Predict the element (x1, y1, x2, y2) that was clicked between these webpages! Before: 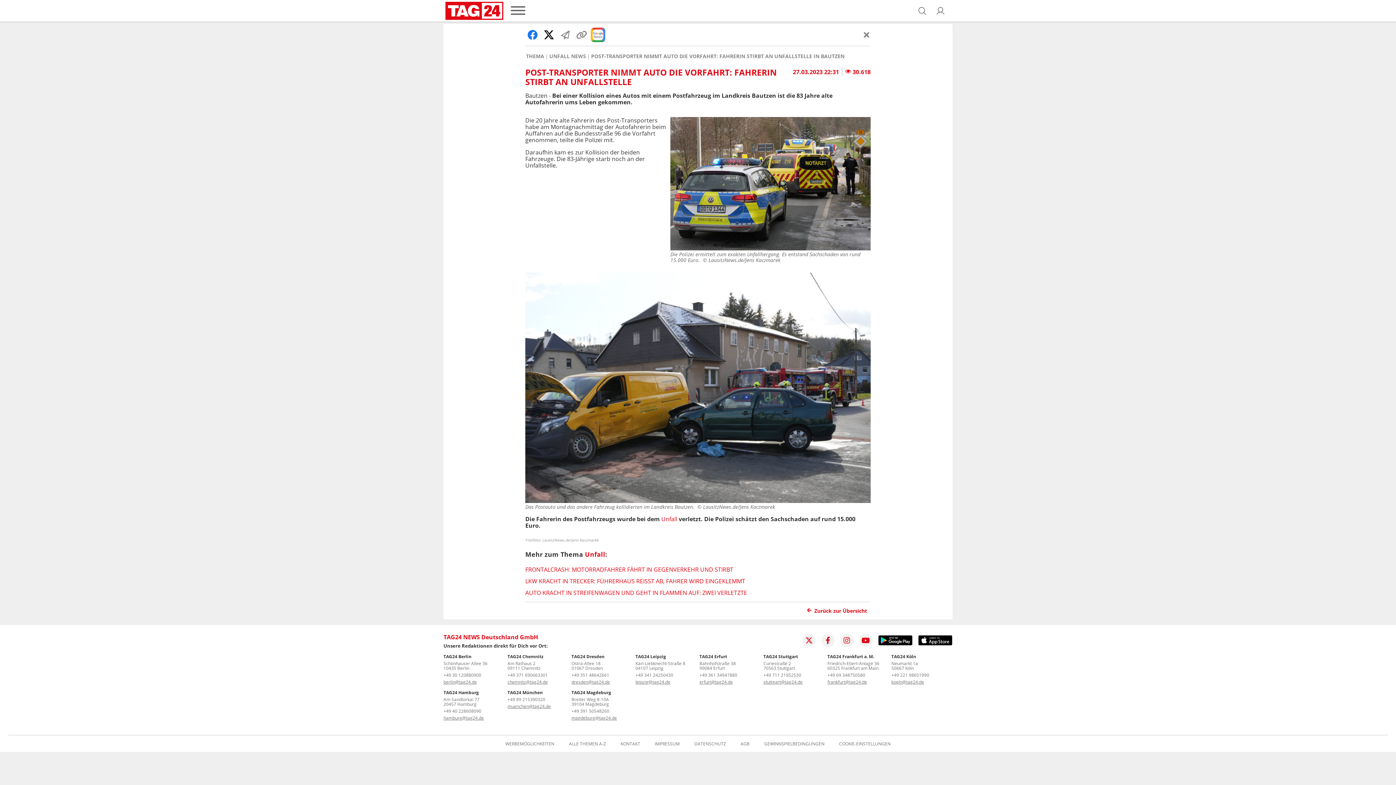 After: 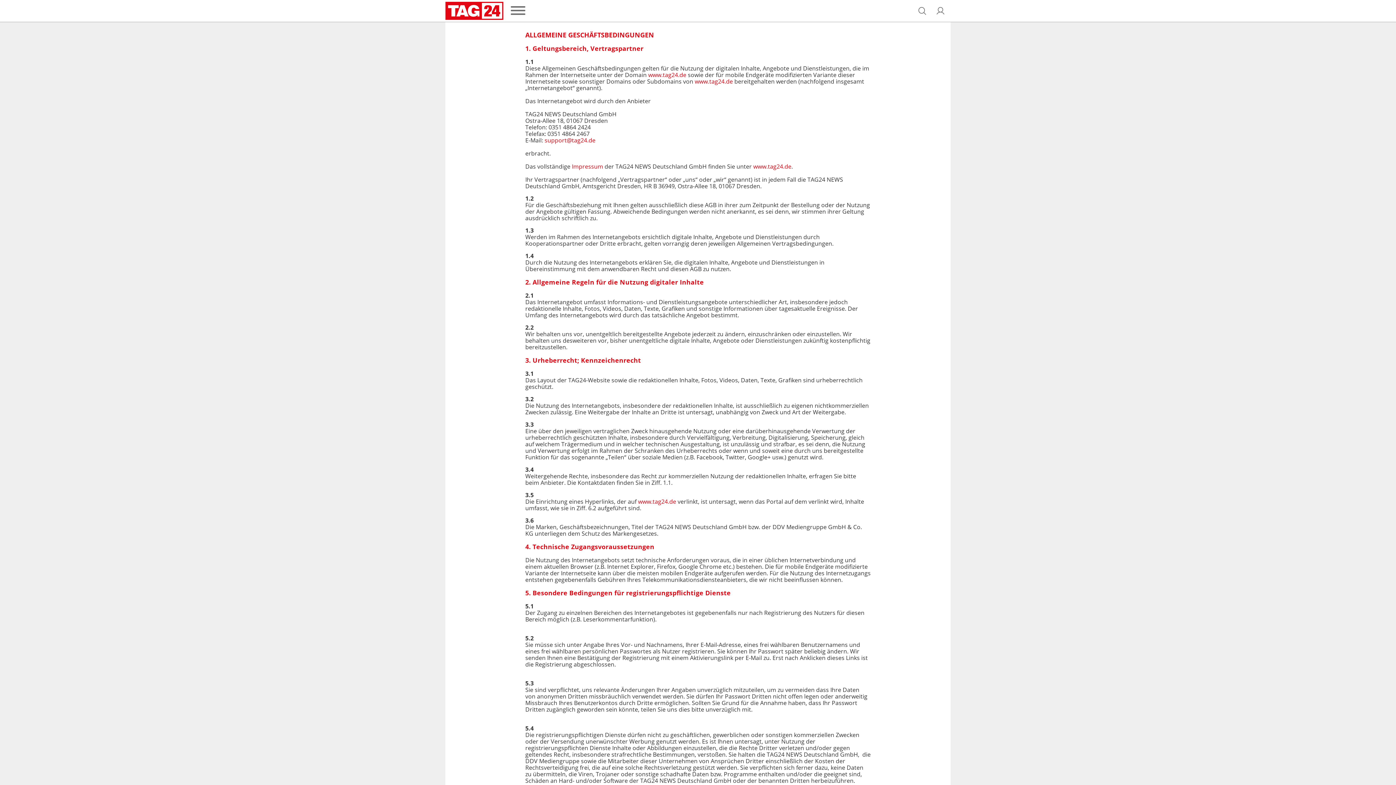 Action: label: AGB bbox: (740, 741, 749, 746)